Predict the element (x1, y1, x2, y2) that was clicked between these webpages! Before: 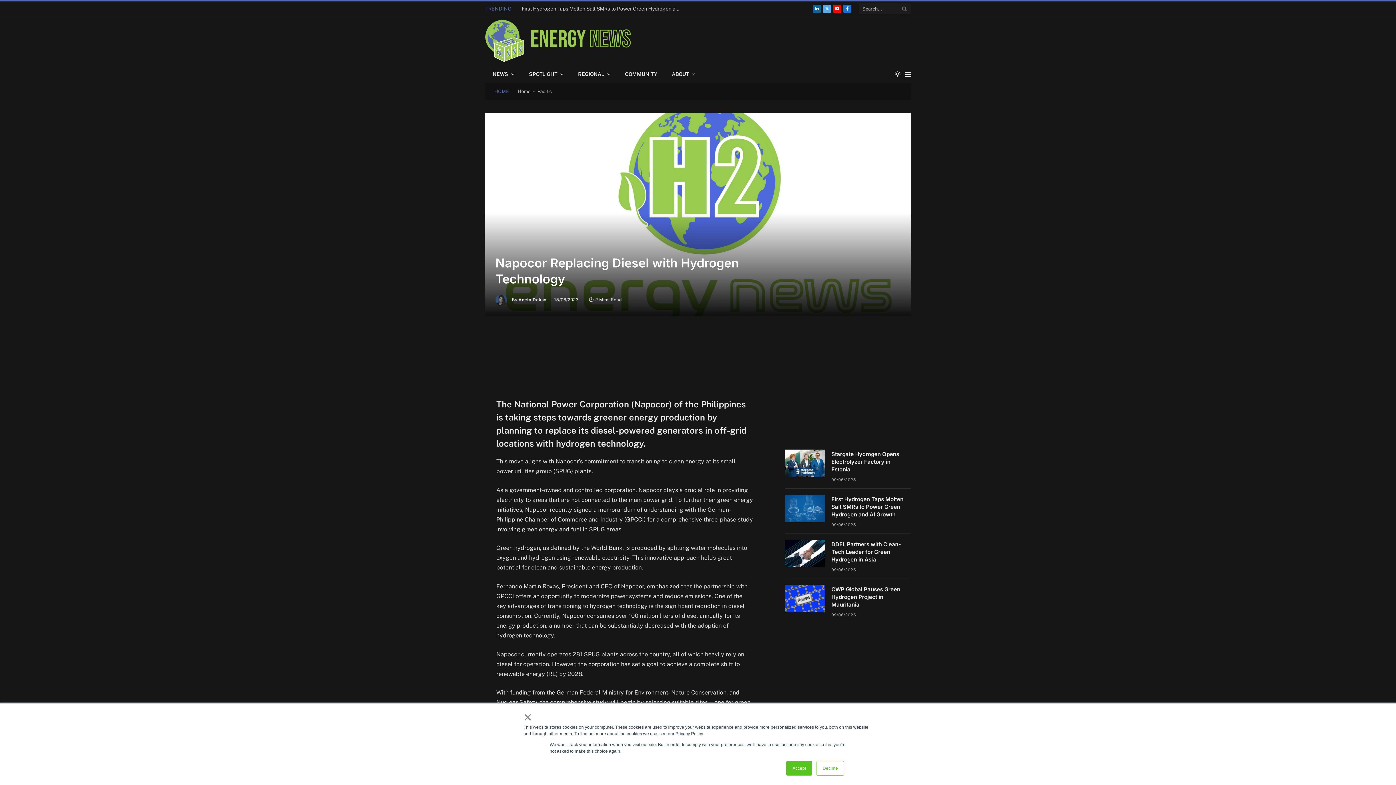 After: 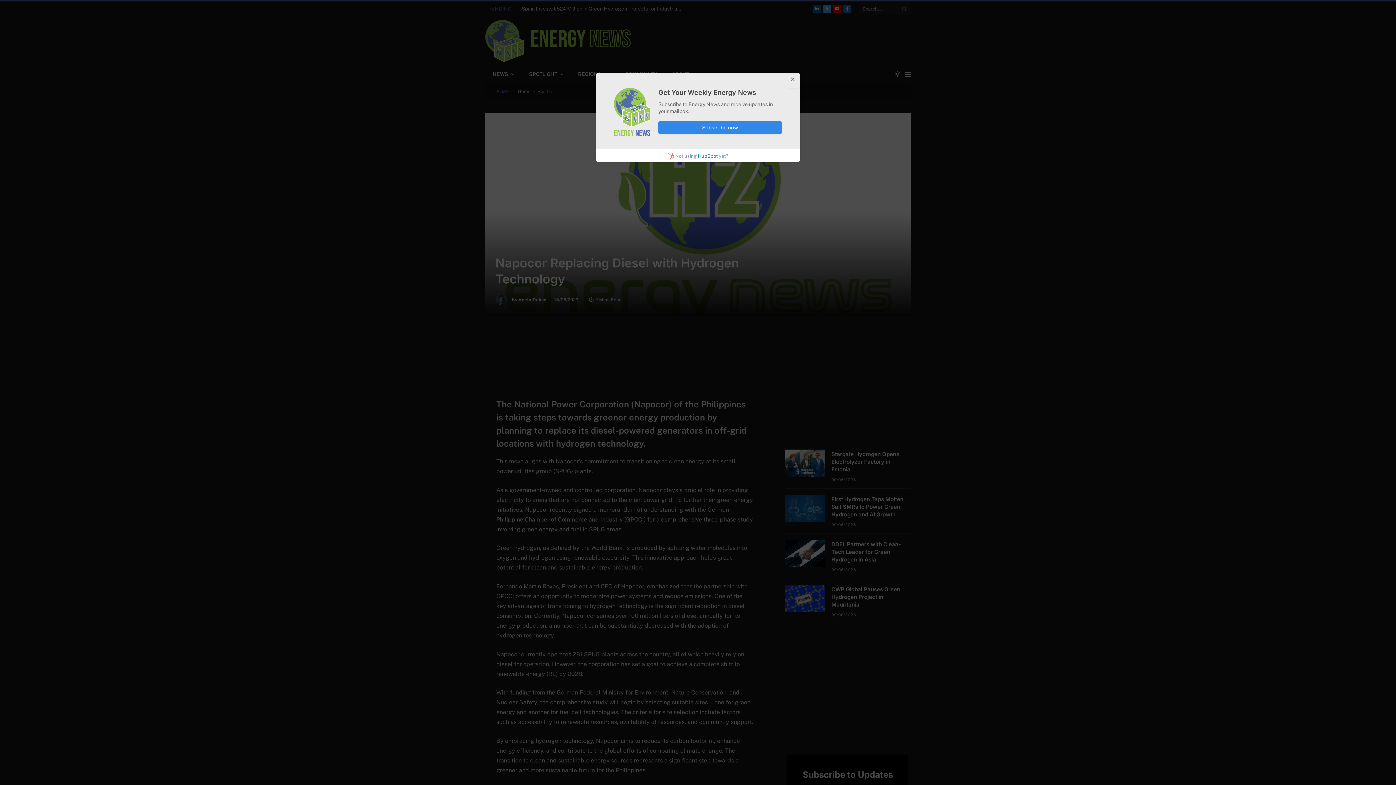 Action: bbox: (523, 714, 531, 720) label: ×